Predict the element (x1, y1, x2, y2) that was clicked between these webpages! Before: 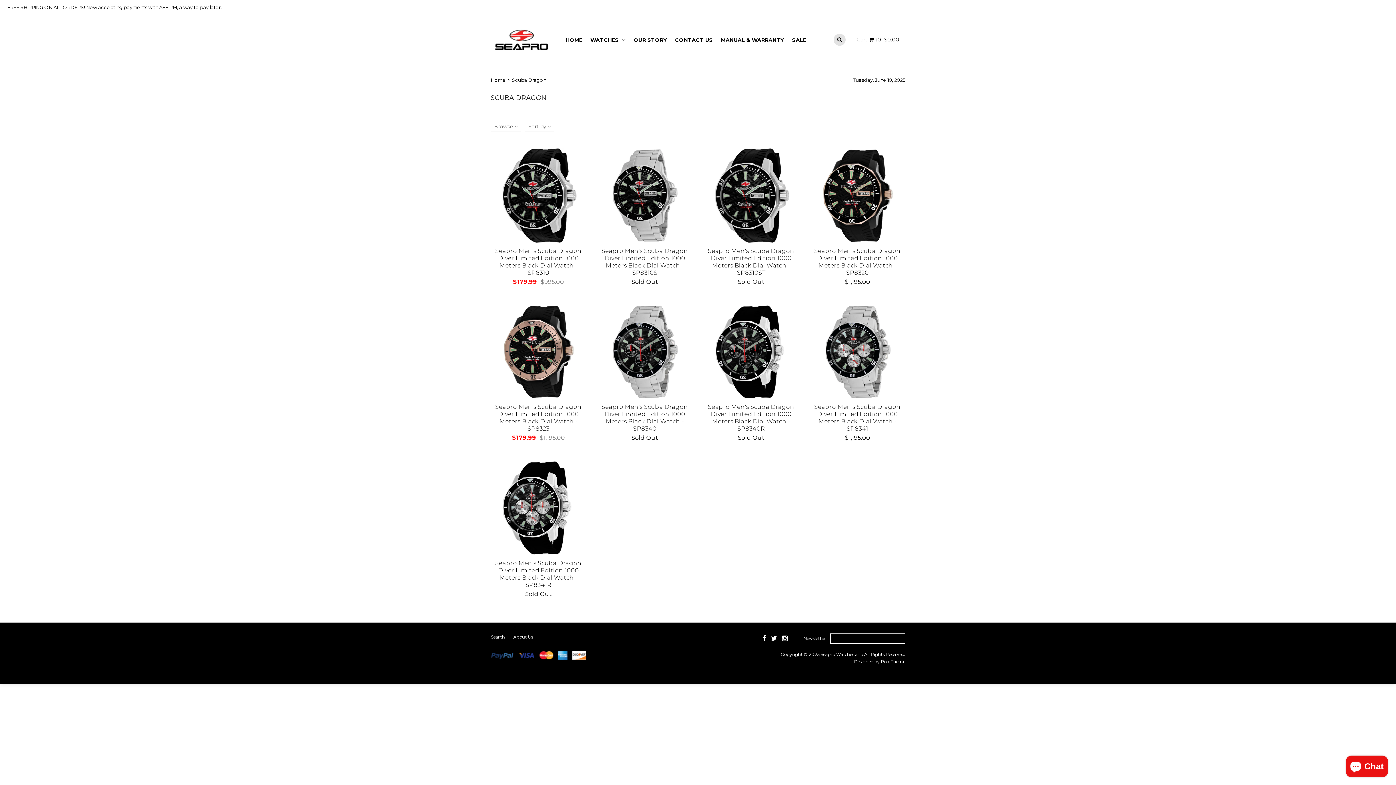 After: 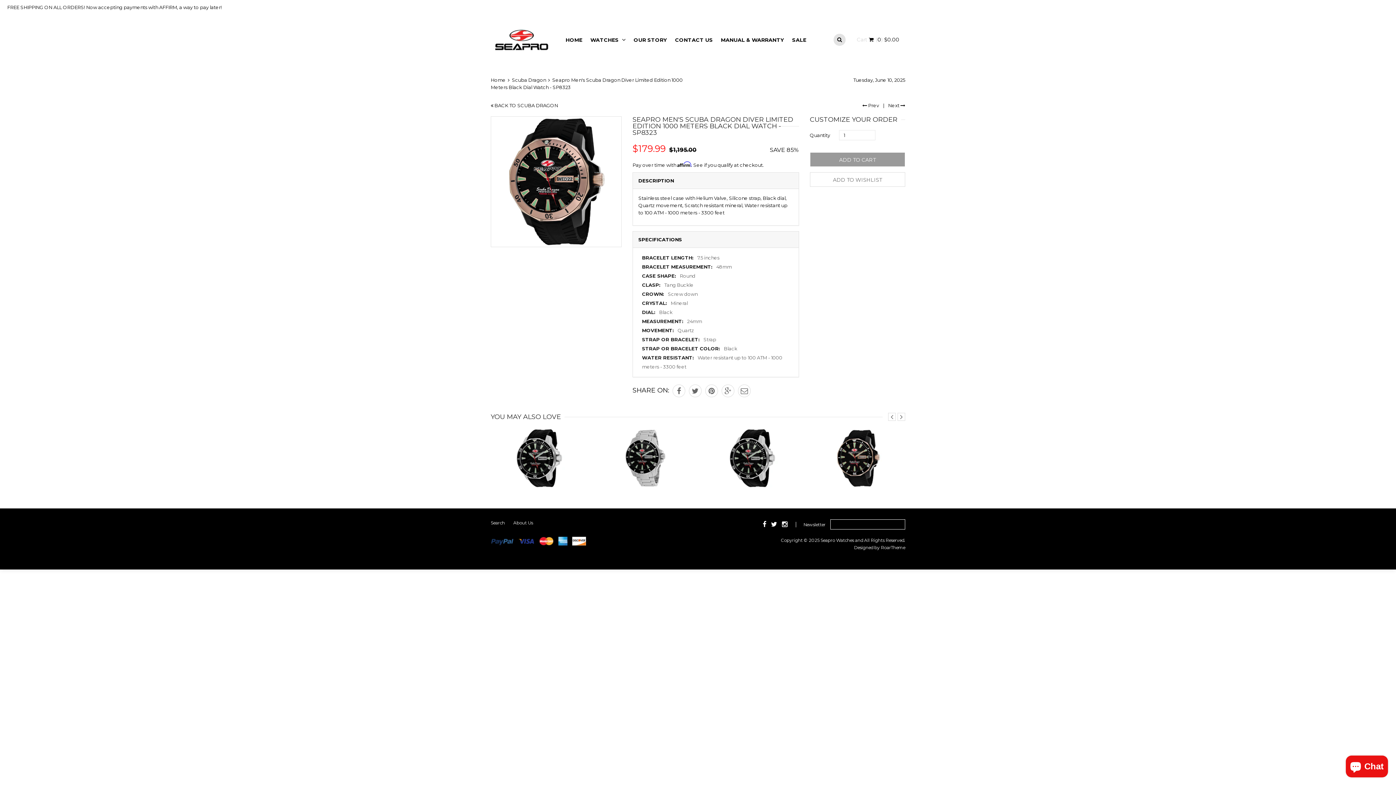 Action: bbox: (495, 403, 581, 432) label: Seapro Men's Scuba Dragon Diver Limited Edition 1000 Meters Black Dial Watch - SP8323